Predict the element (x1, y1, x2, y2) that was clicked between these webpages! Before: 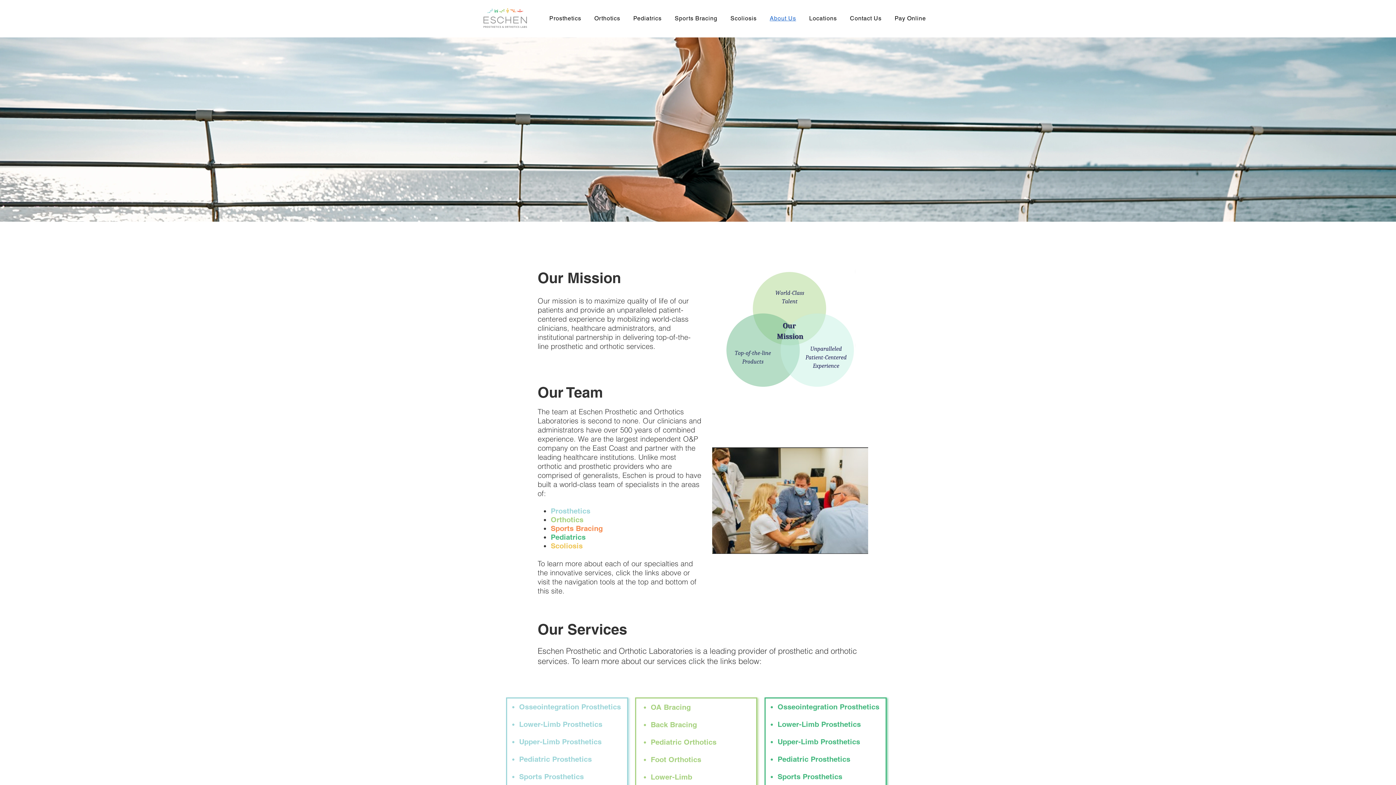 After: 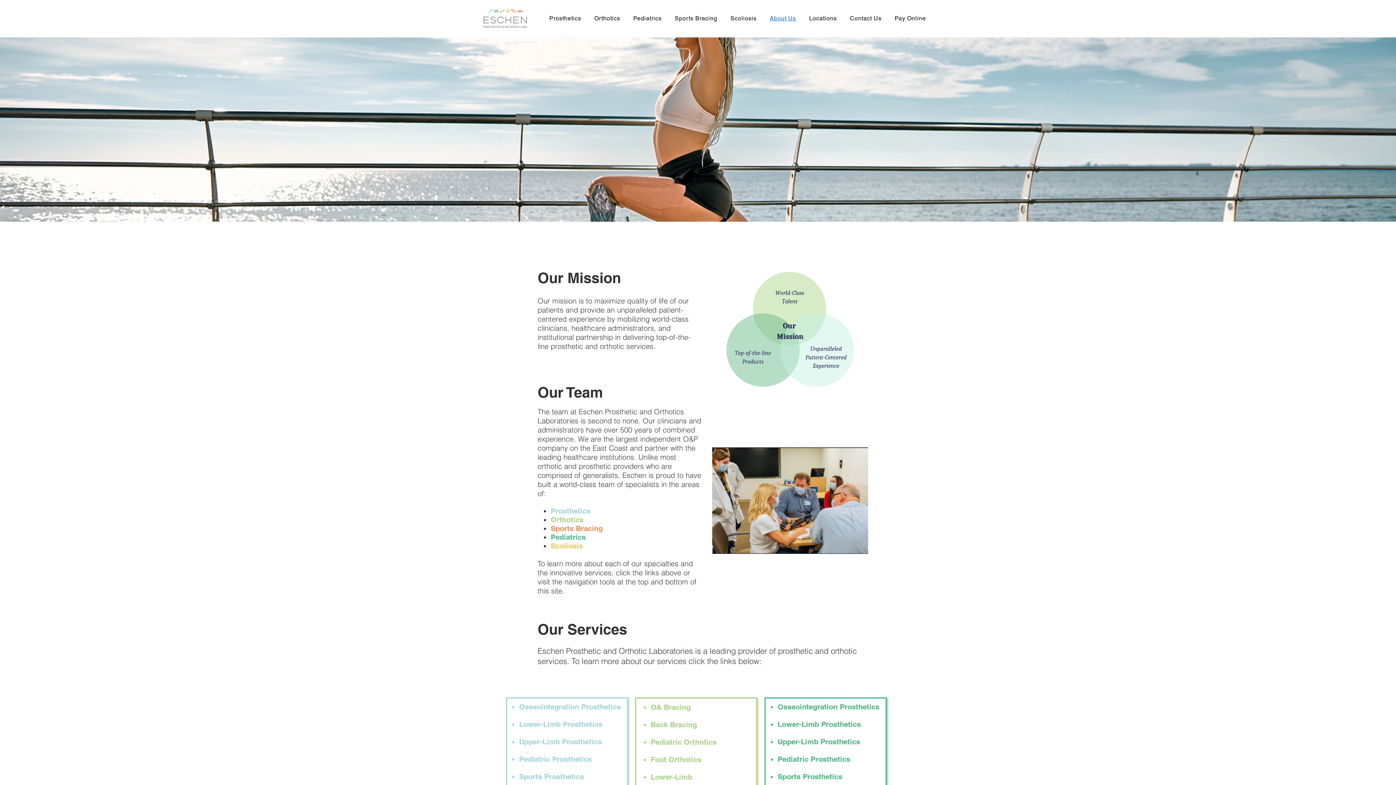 Action: label: About Us bbox: (766, 6, 802, 29)